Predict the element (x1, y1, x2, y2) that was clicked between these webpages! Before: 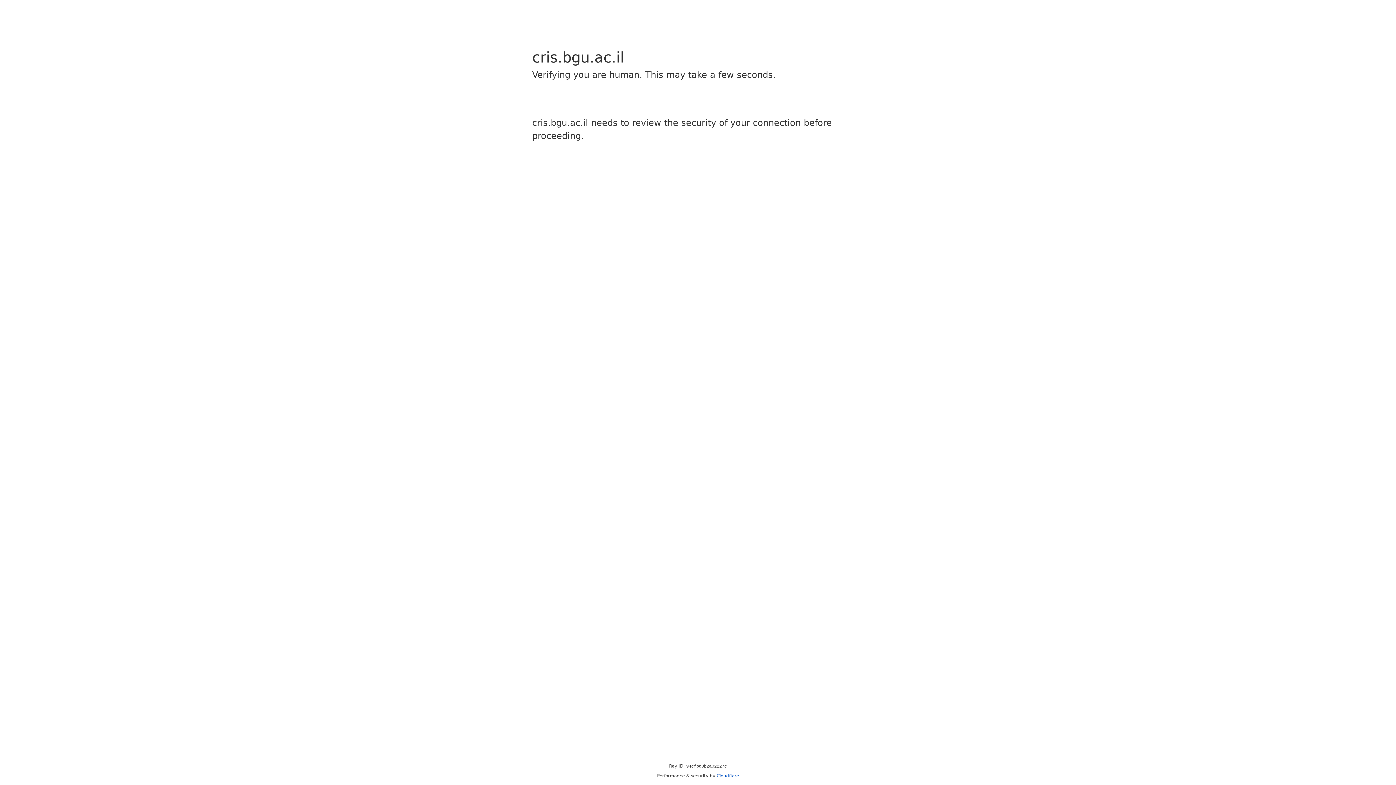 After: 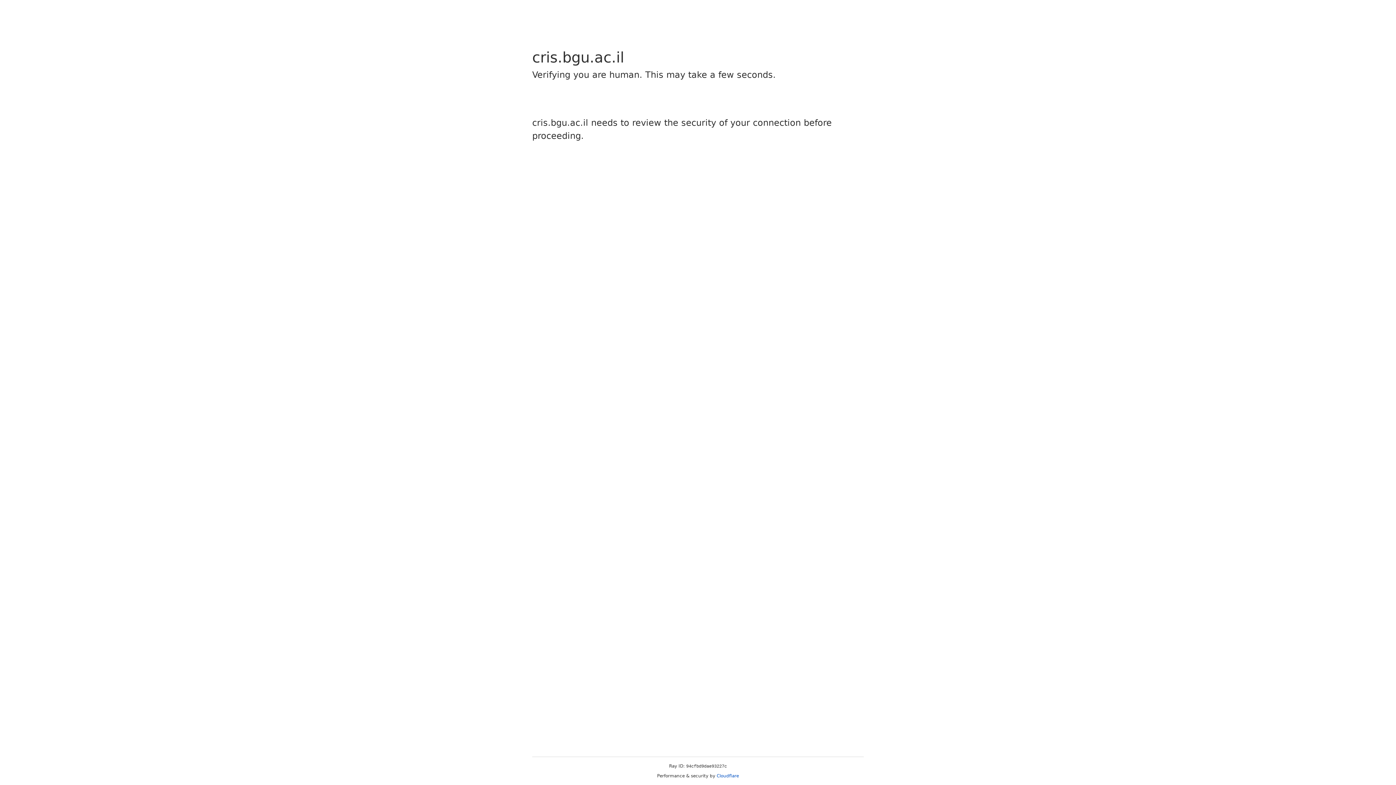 Action: bbox: (716, 773, 739, 778) label: Cloudflare